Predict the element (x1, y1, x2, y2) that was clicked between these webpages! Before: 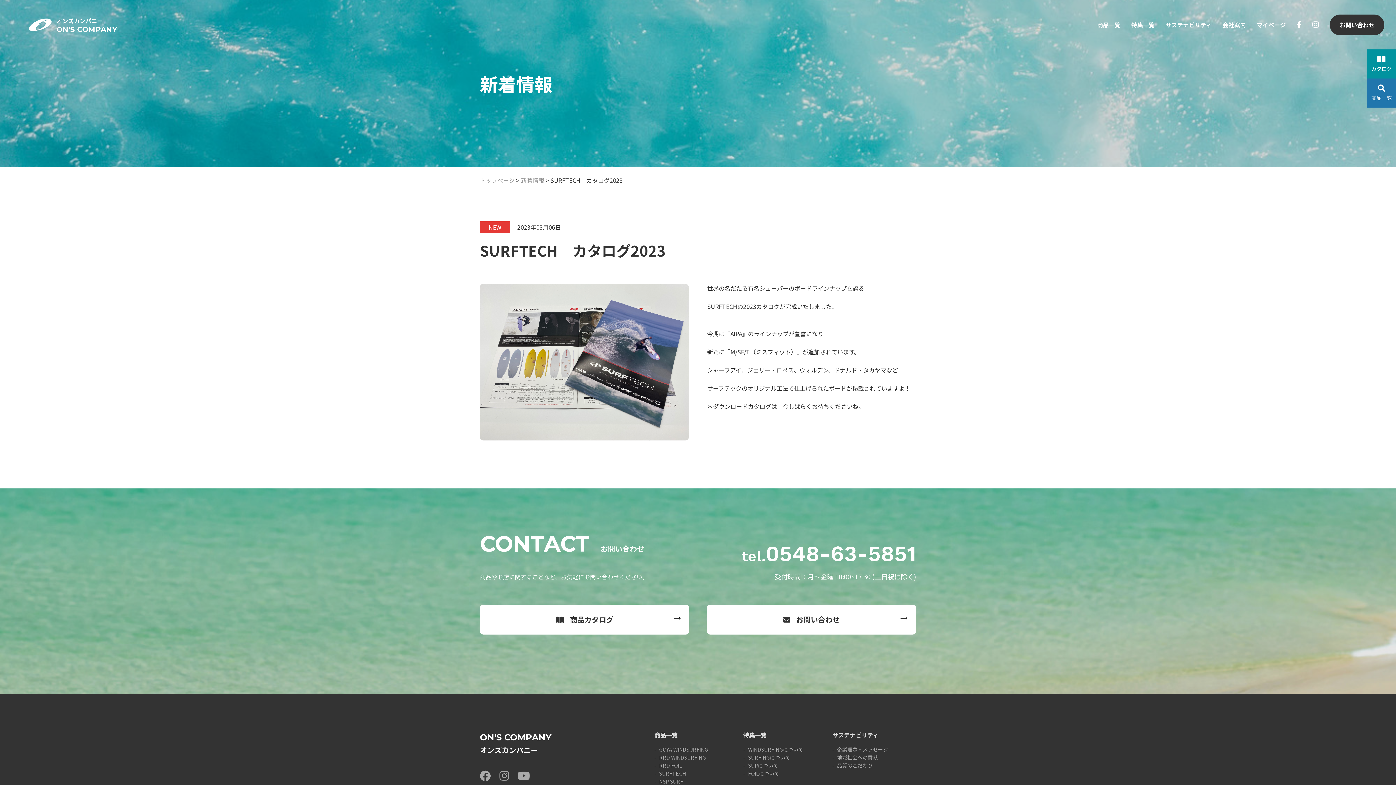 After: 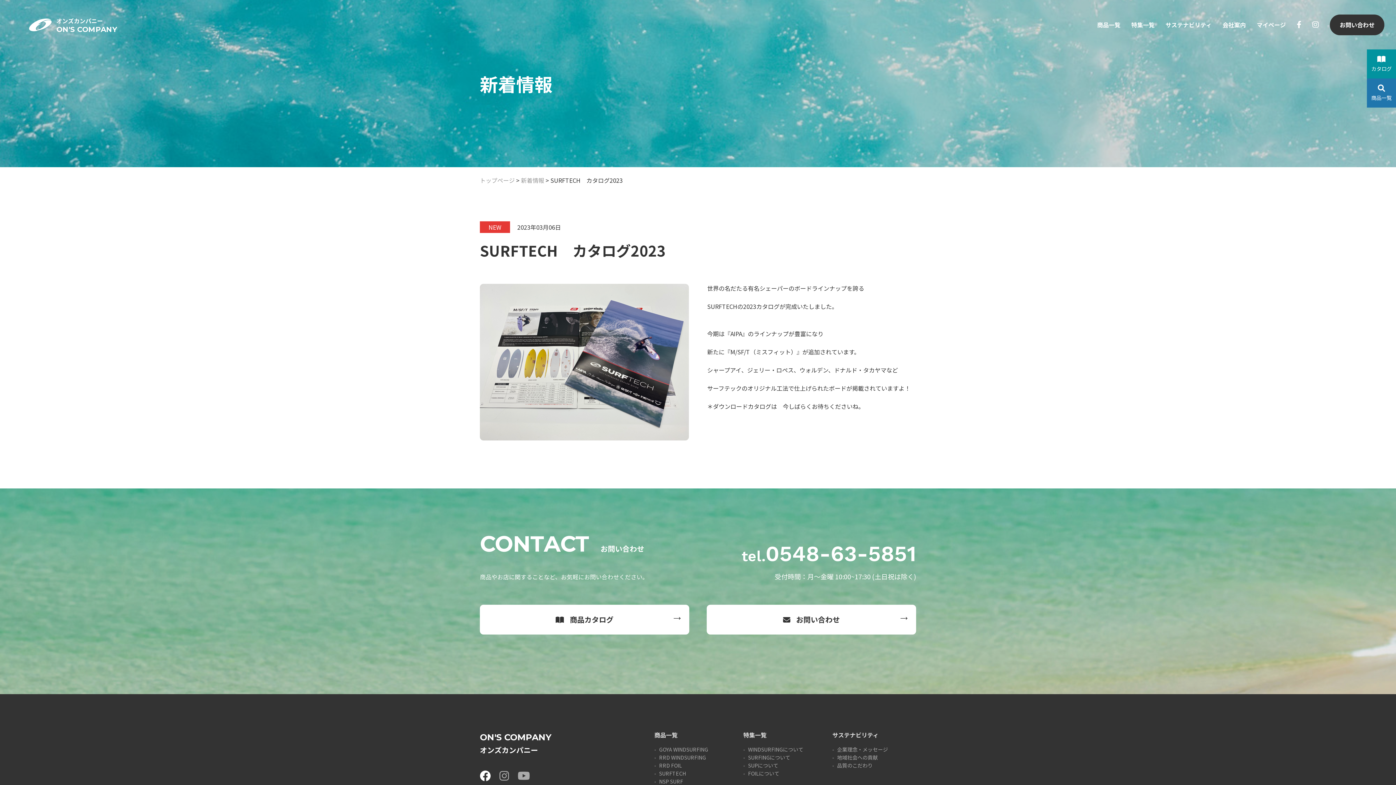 Action: bbox: (480, 773, 499, 782)